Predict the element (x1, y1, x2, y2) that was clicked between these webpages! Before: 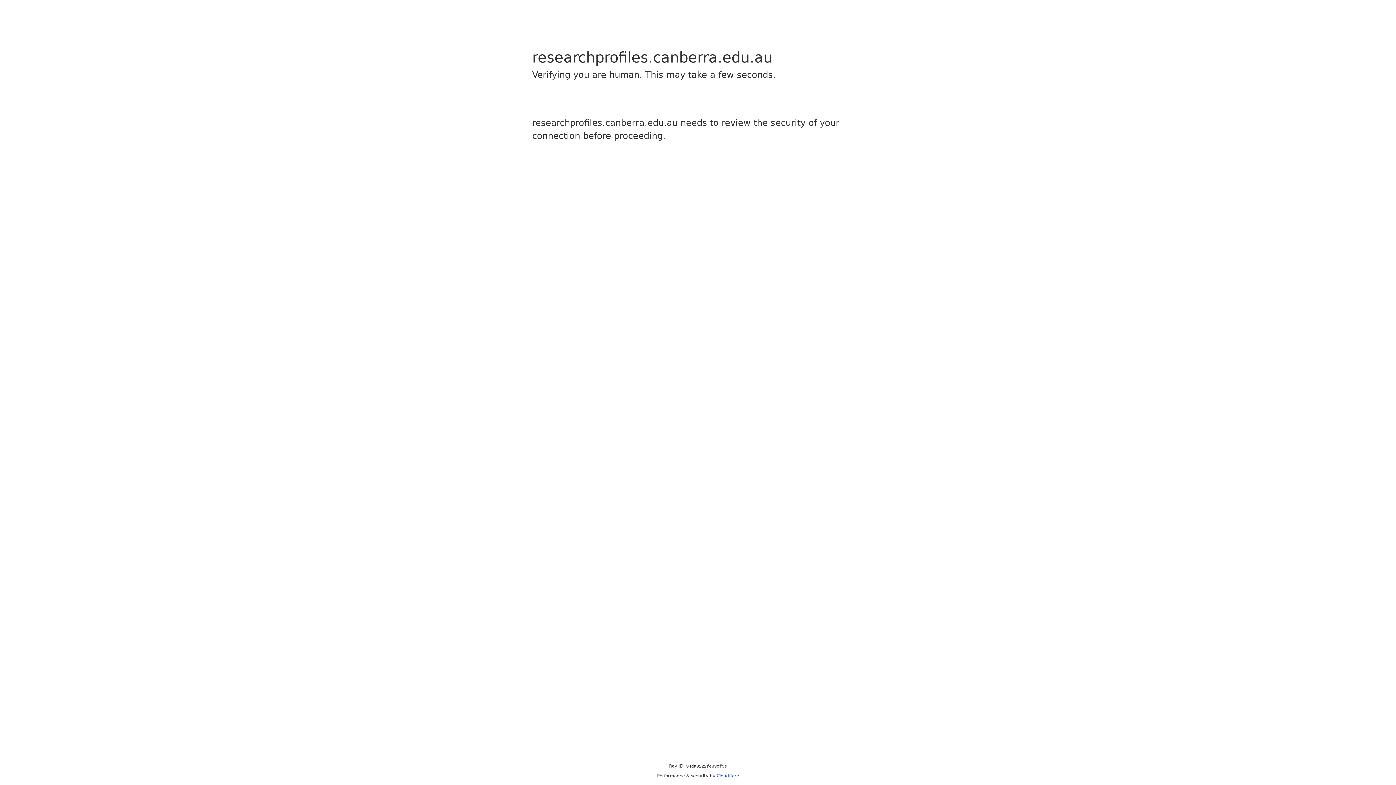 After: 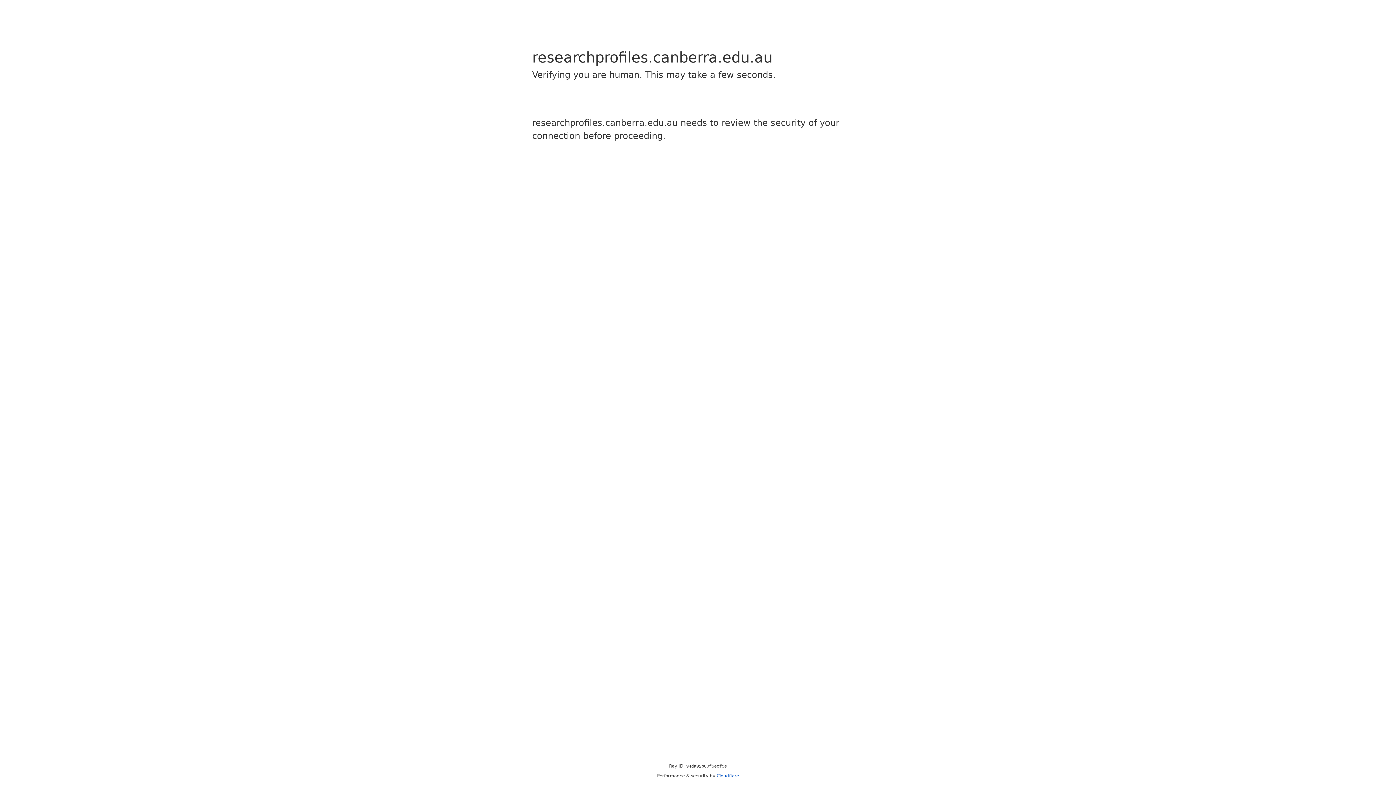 Action: label: Cloudflare bbox: (716, 773, 739, 778)